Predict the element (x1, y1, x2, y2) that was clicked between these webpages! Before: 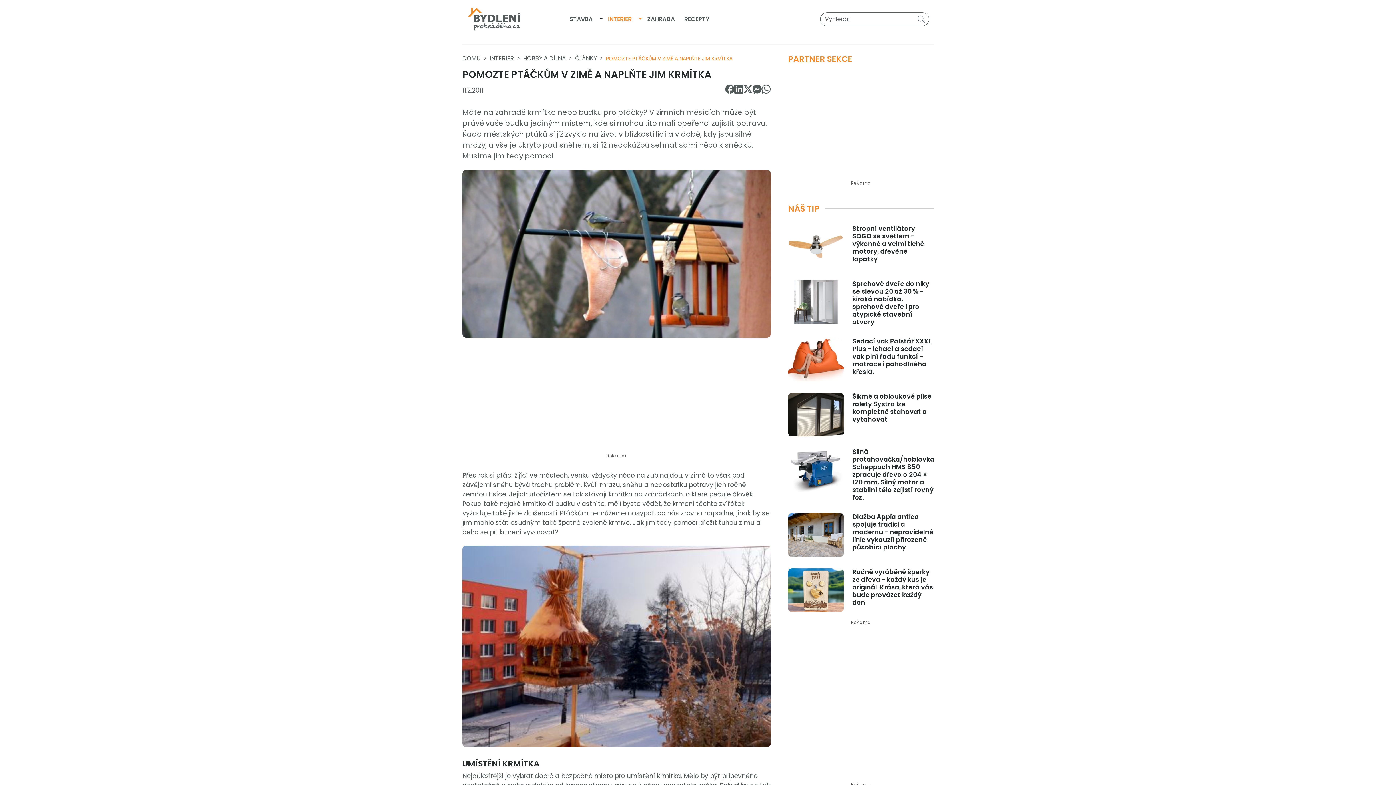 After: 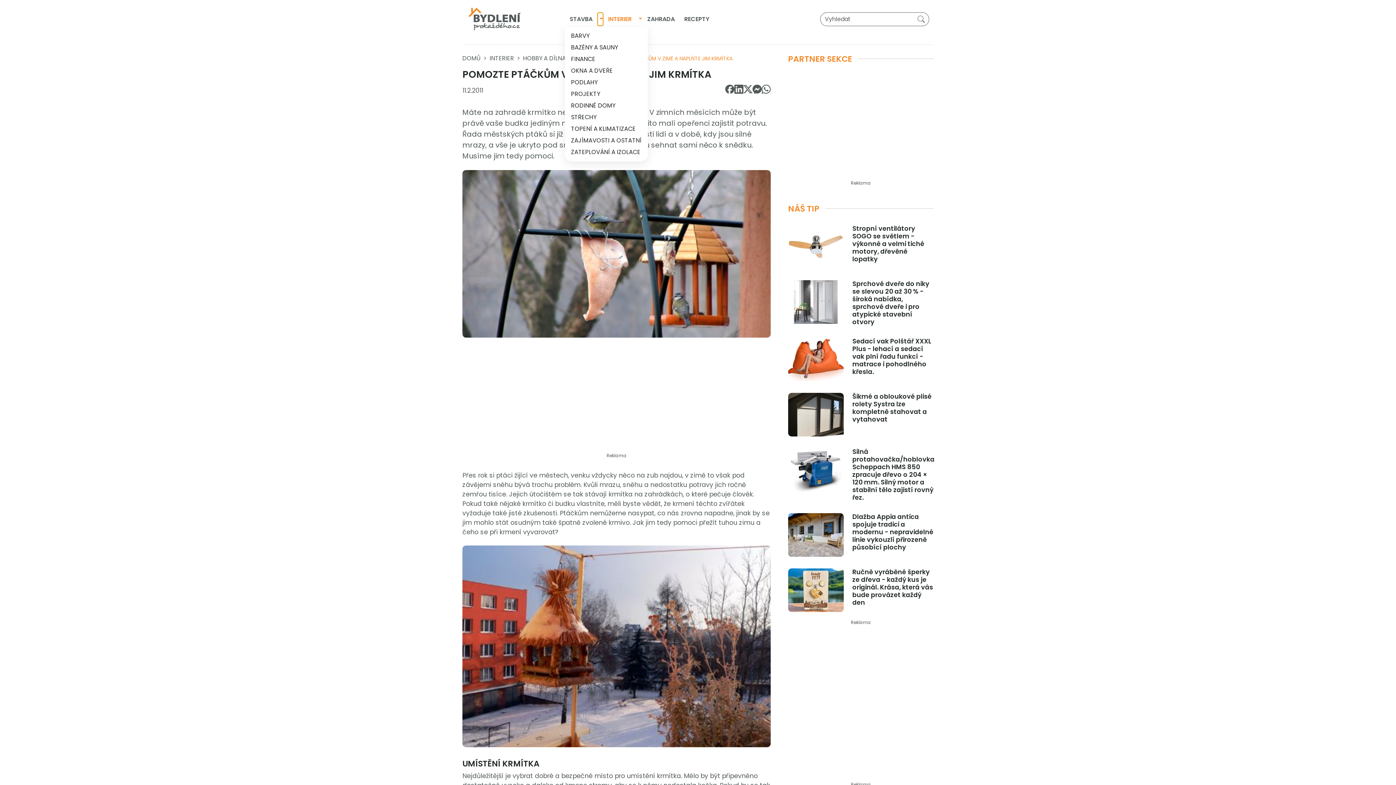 Action: bbox: (597, 12, 603, 26) label: Přepnout dropdown